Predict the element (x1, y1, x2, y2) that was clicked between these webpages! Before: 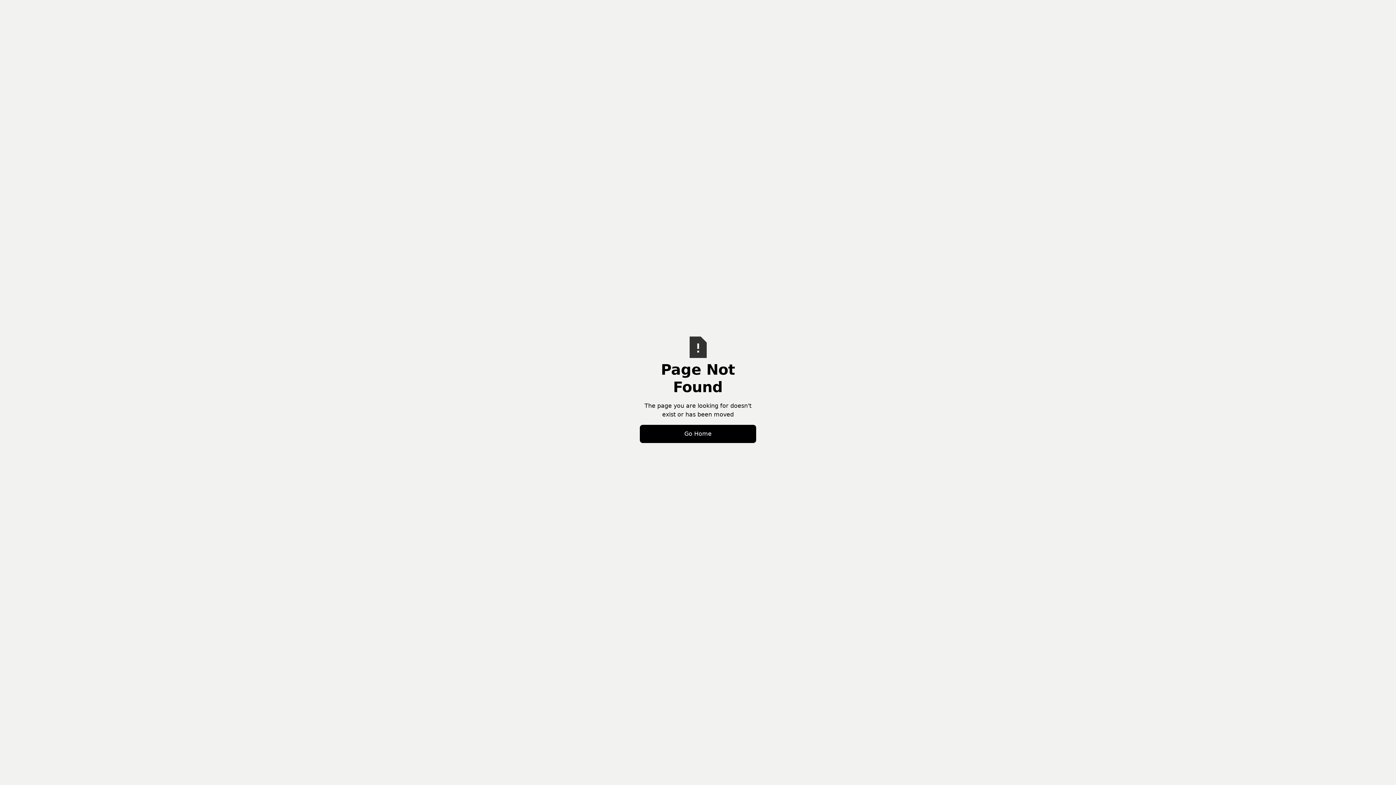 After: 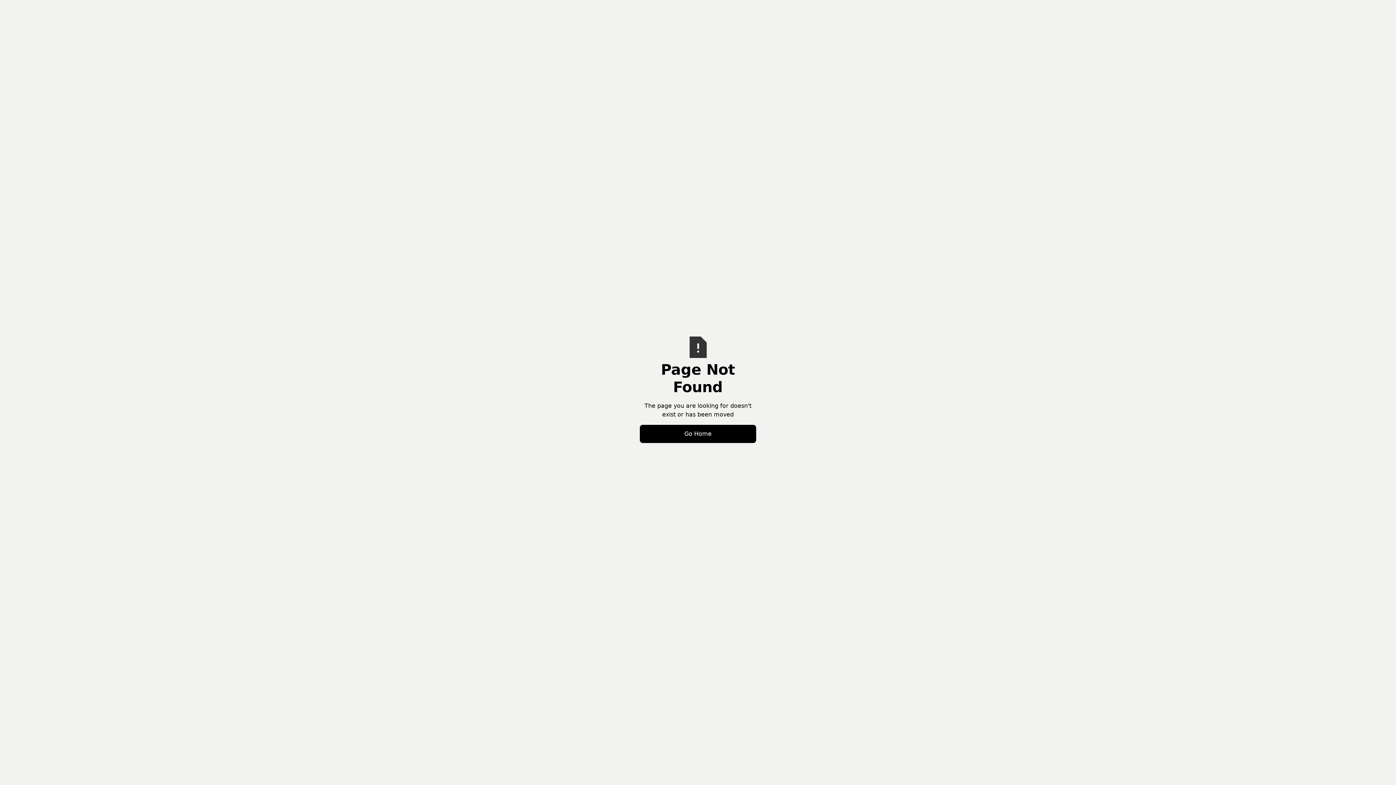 Action: bbox: (640, 425, 756, 443) label: Go Home